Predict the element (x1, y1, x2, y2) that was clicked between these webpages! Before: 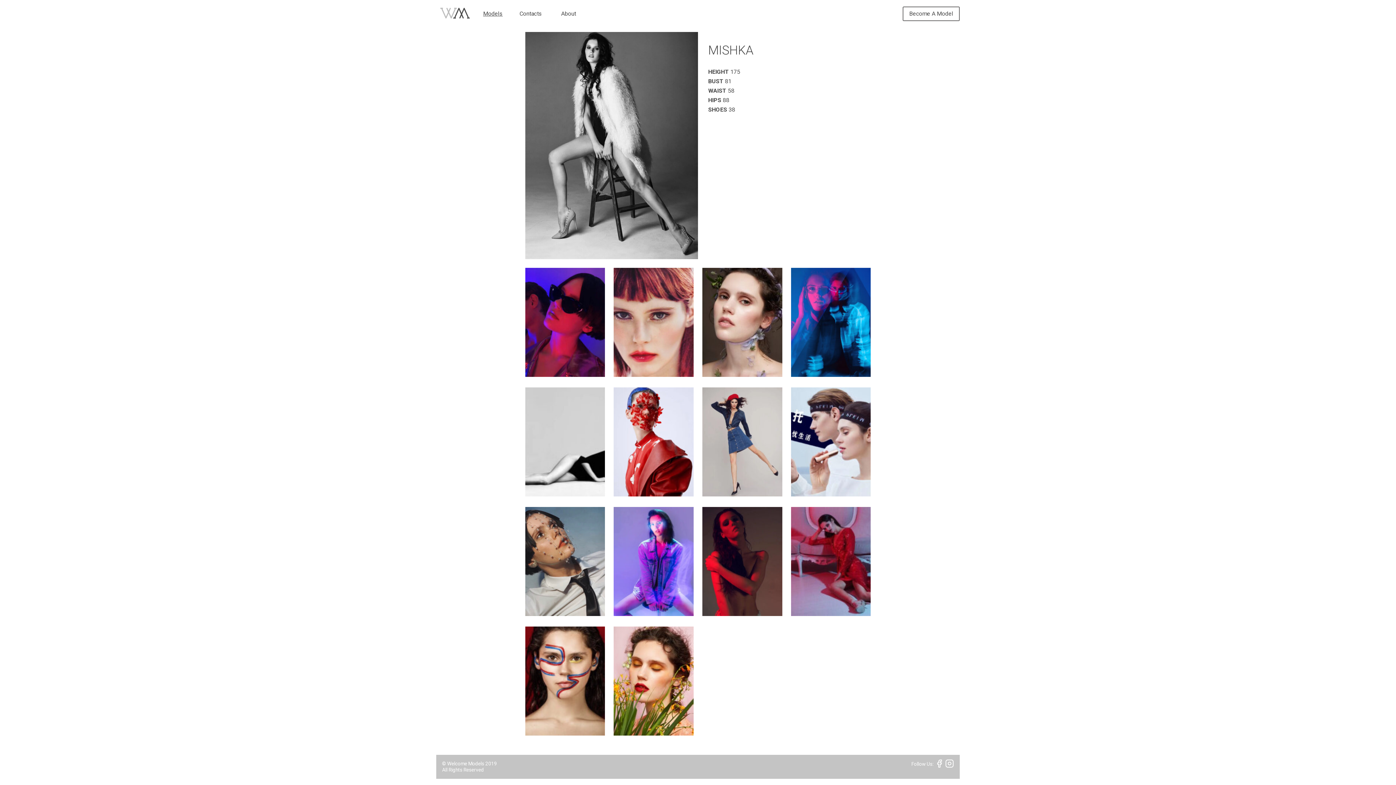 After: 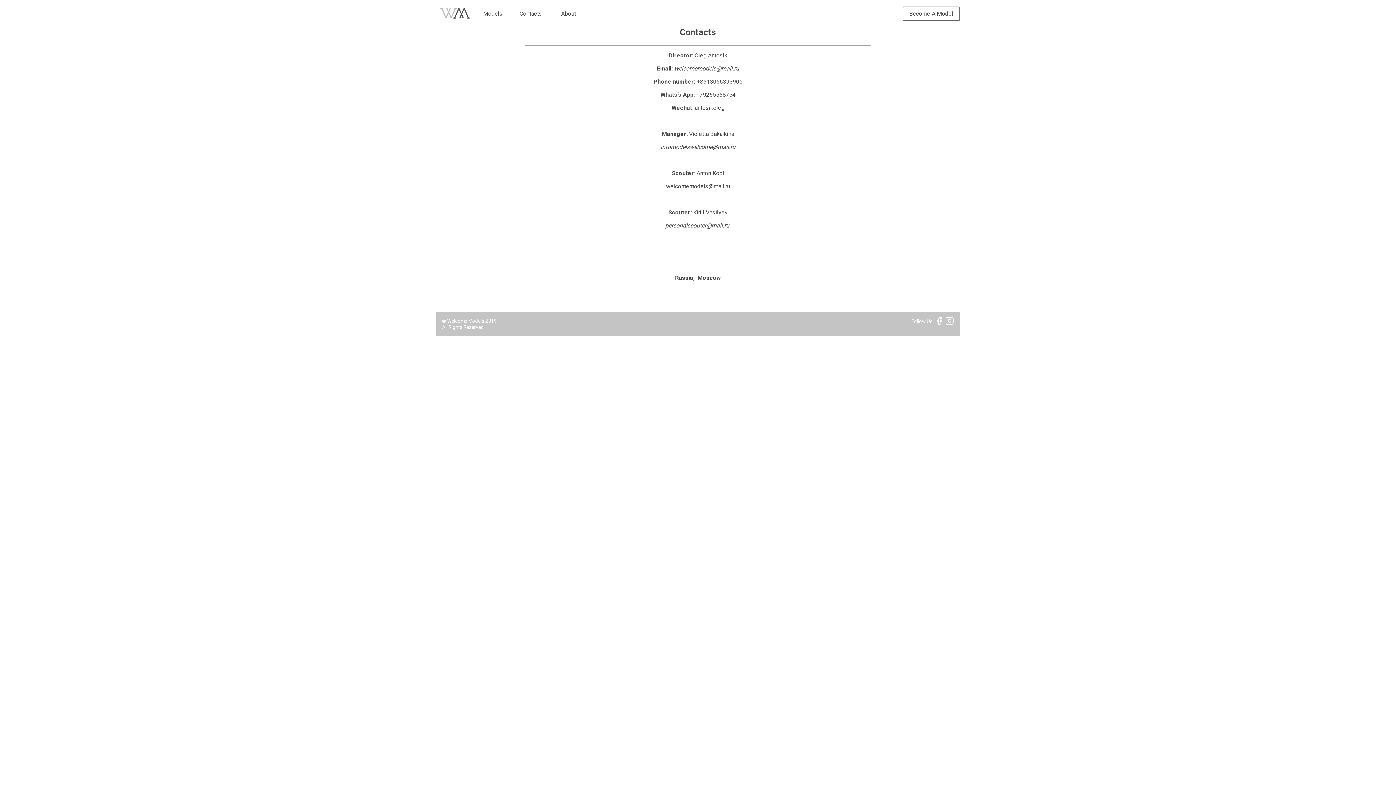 Action: label: Contacts bbox: (519, 10, 542, 17)